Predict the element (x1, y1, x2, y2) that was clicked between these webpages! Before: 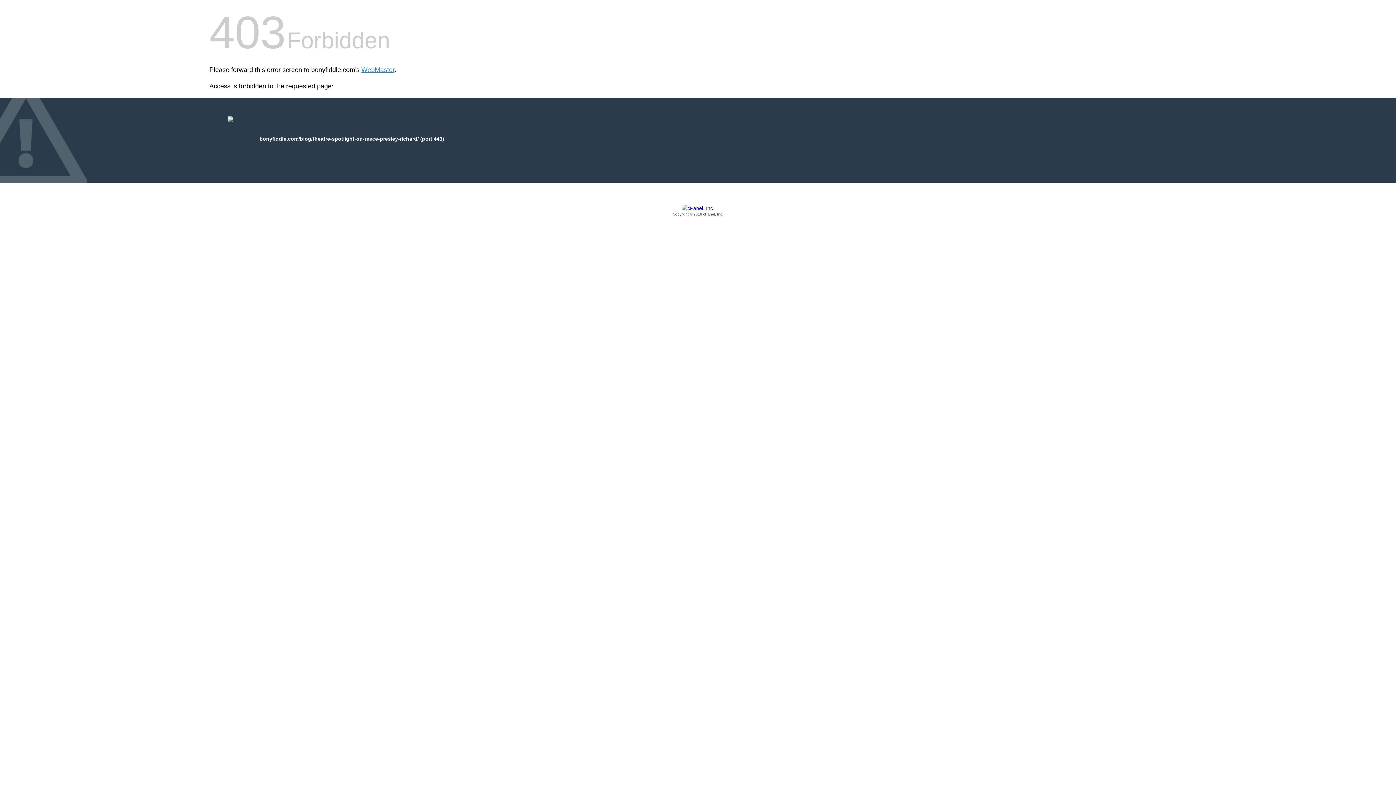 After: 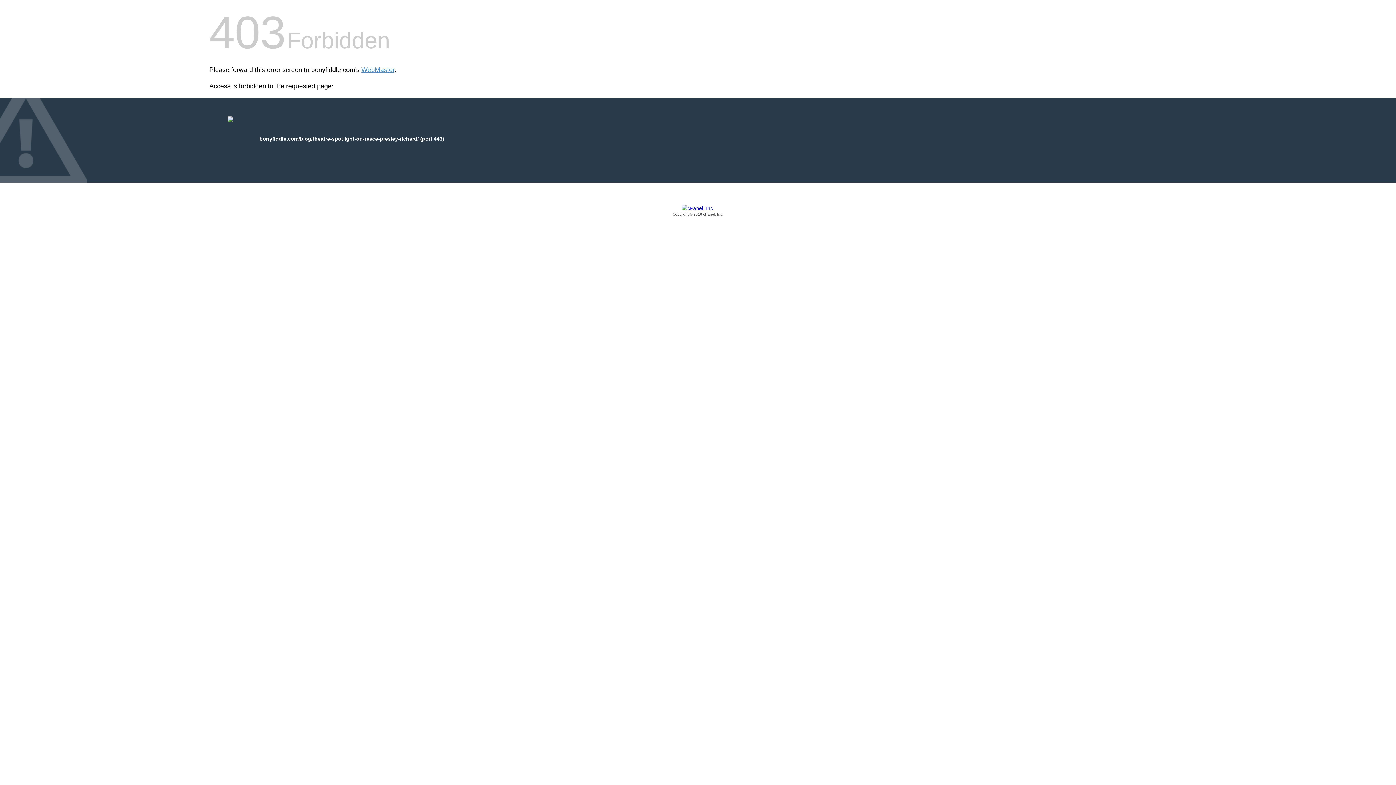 Action: bbox: (209, 205, 1186, 217) label: Copyright © 2016 cPanel, Inc.